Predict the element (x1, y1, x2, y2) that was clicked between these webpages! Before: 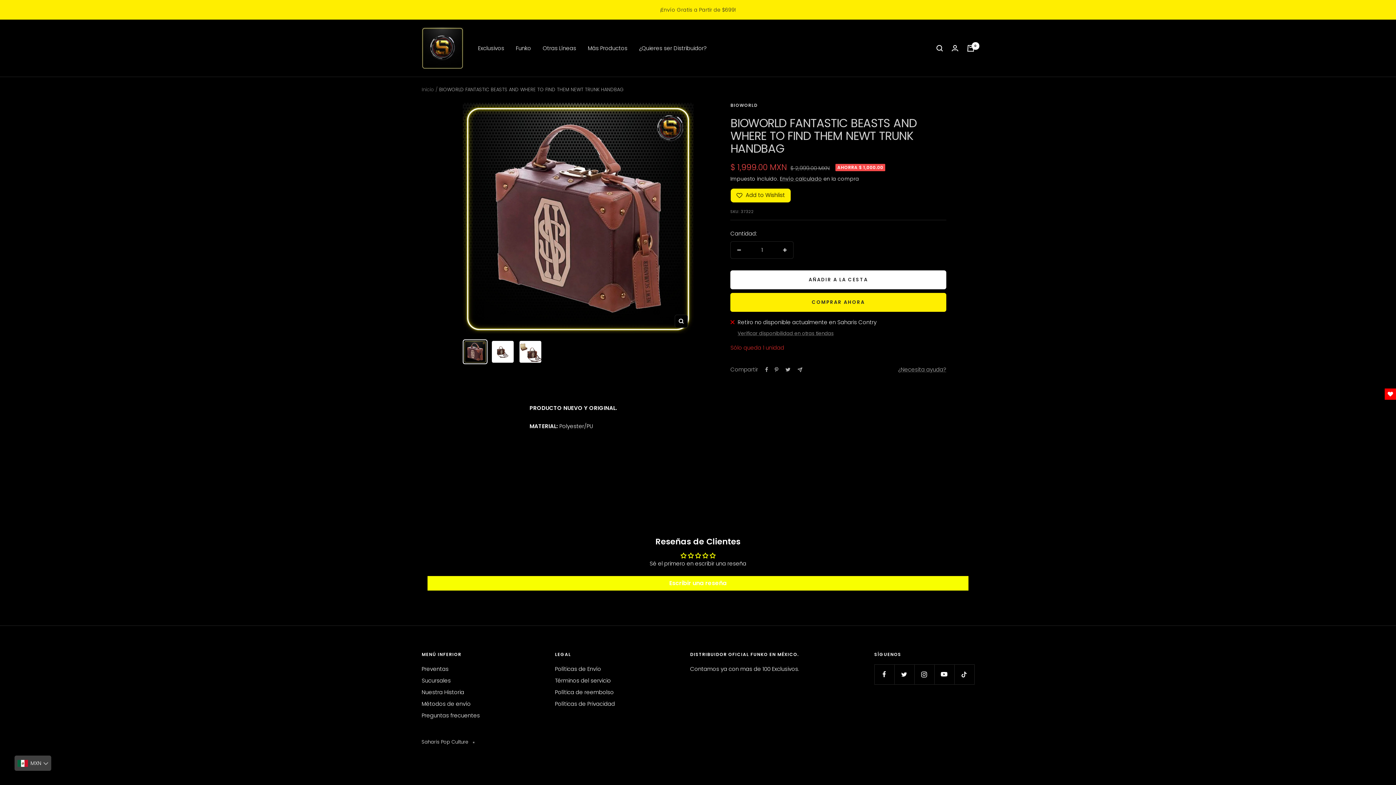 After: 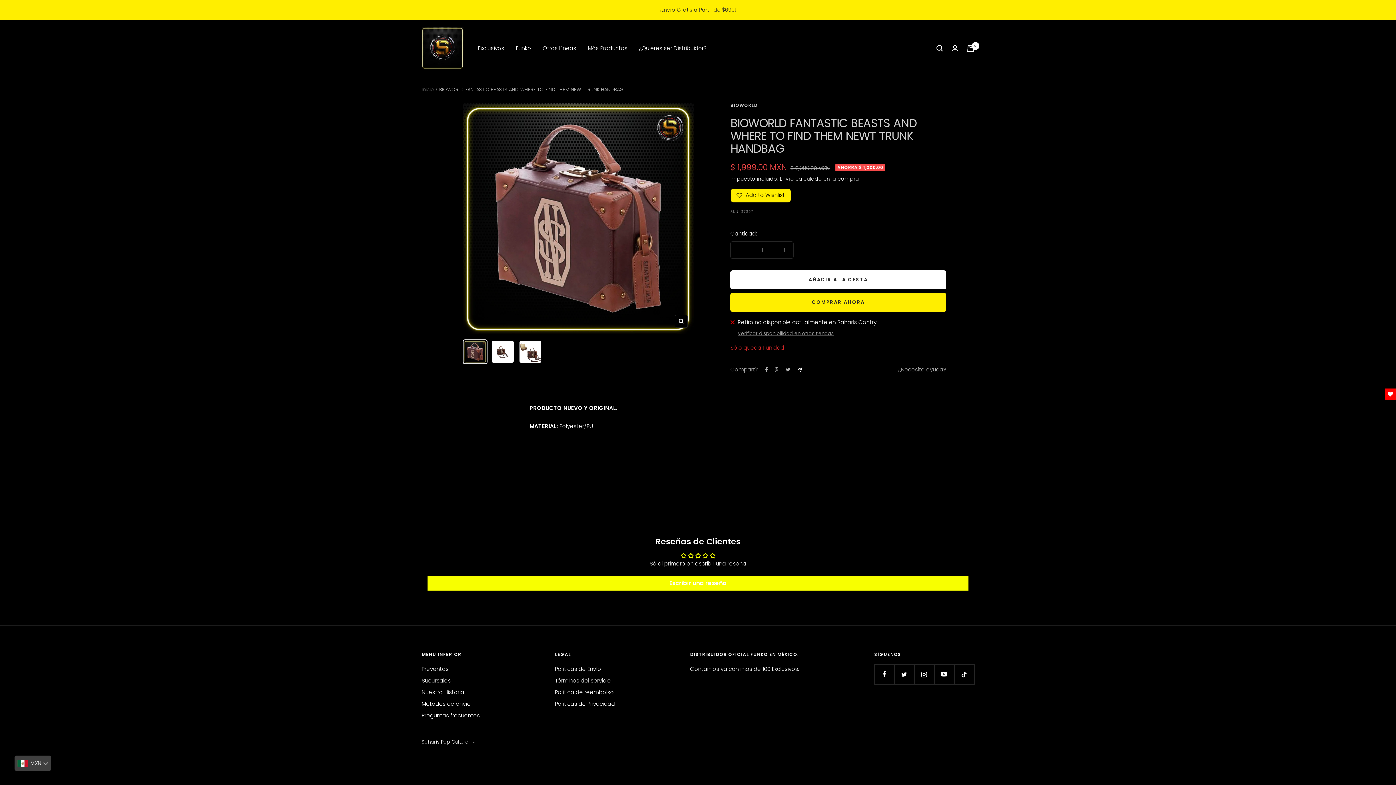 Action: bbox: (797, 367, 802, 372) label: Compartir por correo electrónico